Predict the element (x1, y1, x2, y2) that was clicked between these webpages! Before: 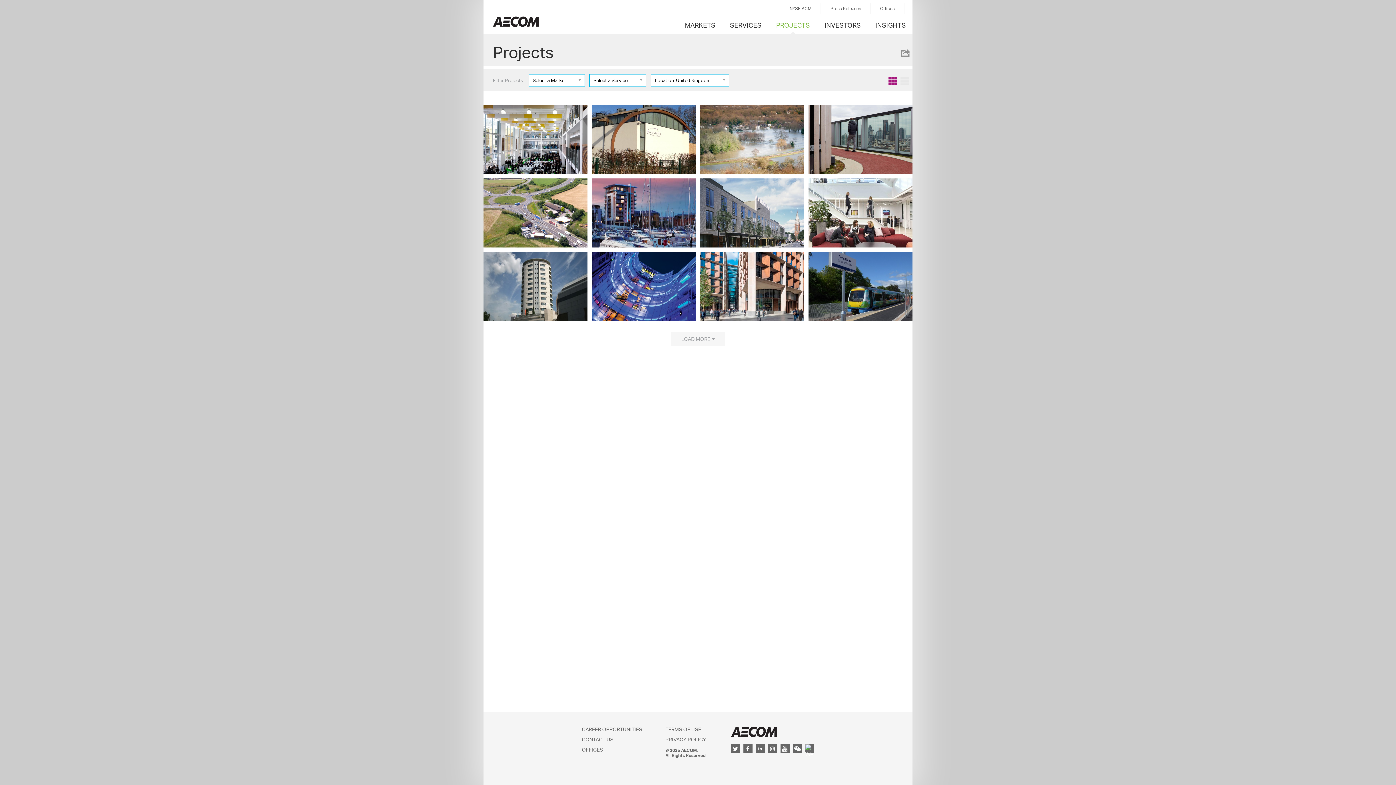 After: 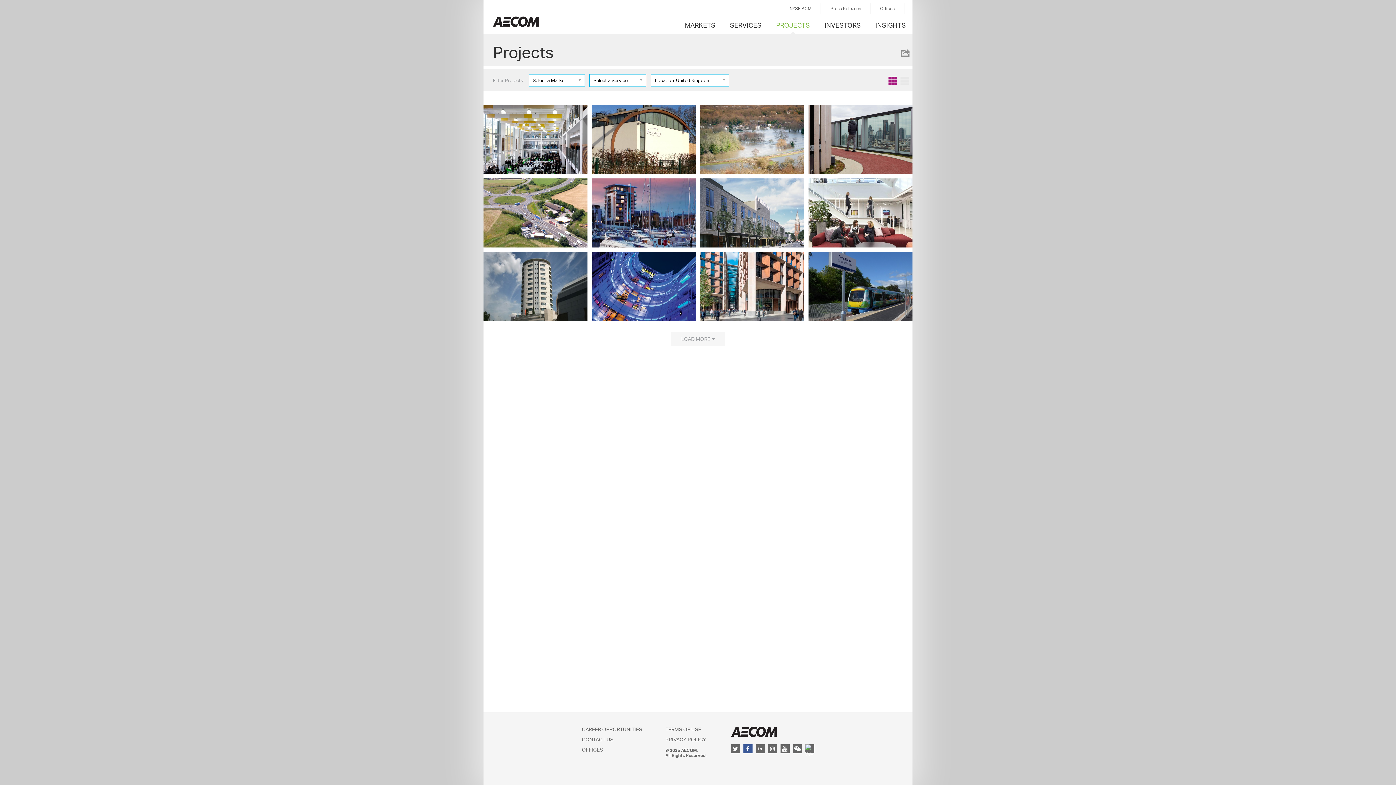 Action: bbox: (743, 744, 752, 753) label: Facebook